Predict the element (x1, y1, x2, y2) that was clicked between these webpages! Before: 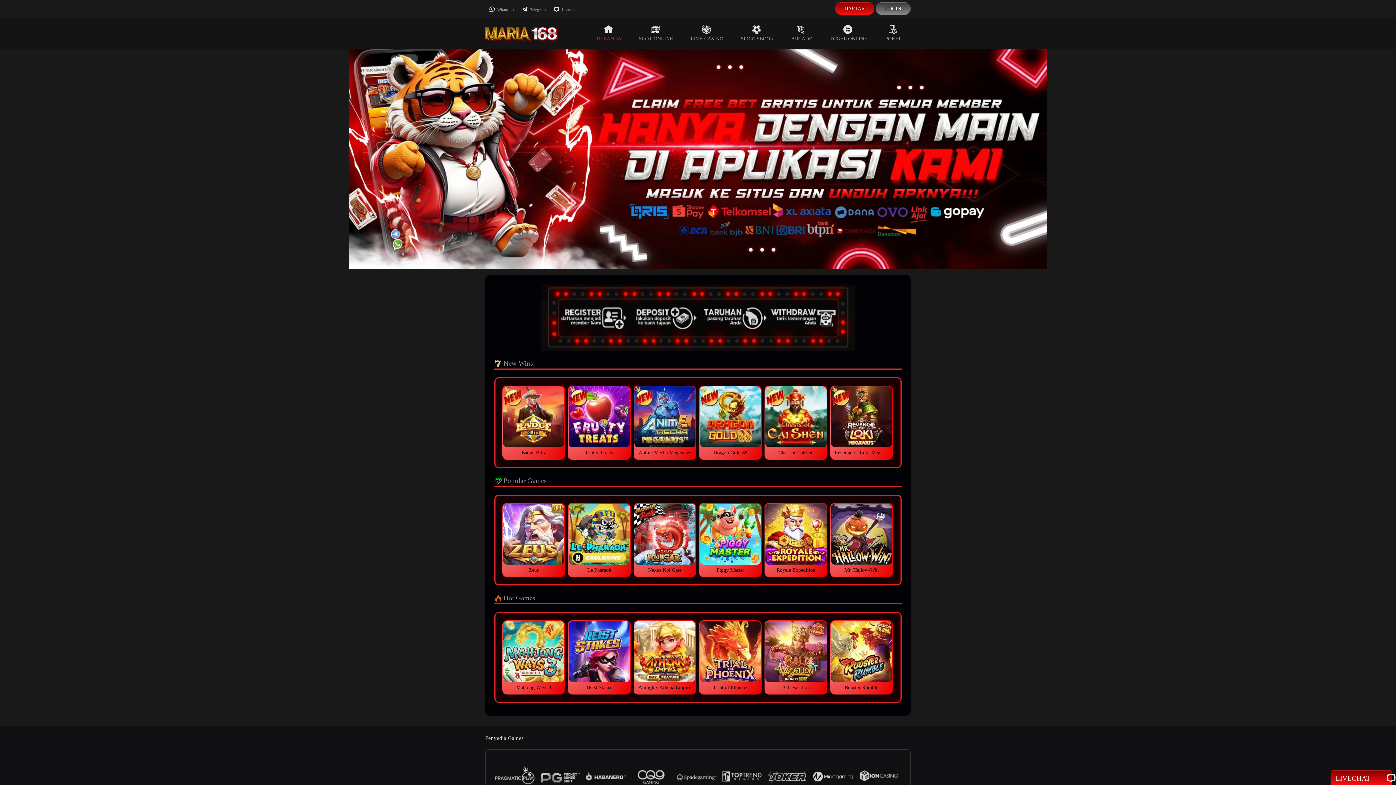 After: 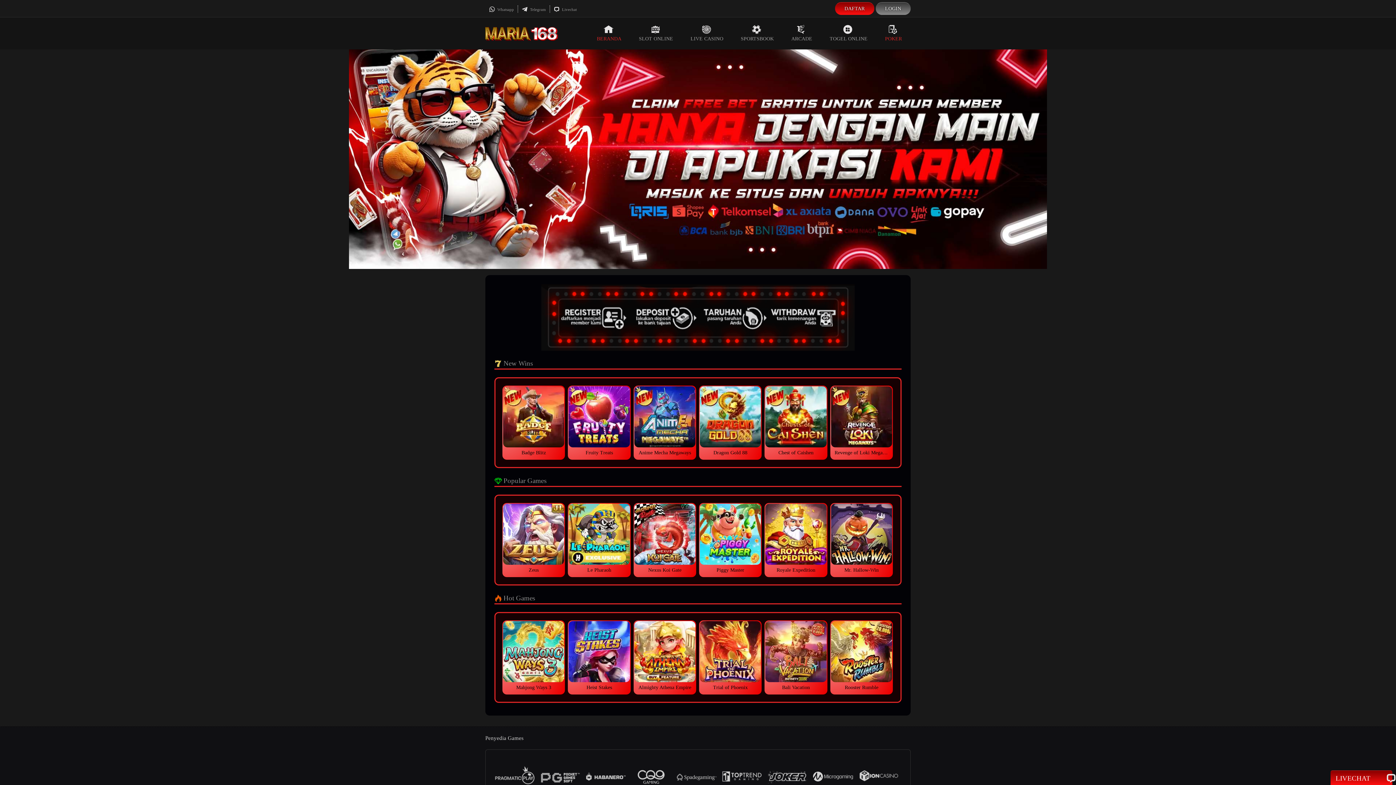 Action: bbox: (876, 17, 910, 49) label: POKER